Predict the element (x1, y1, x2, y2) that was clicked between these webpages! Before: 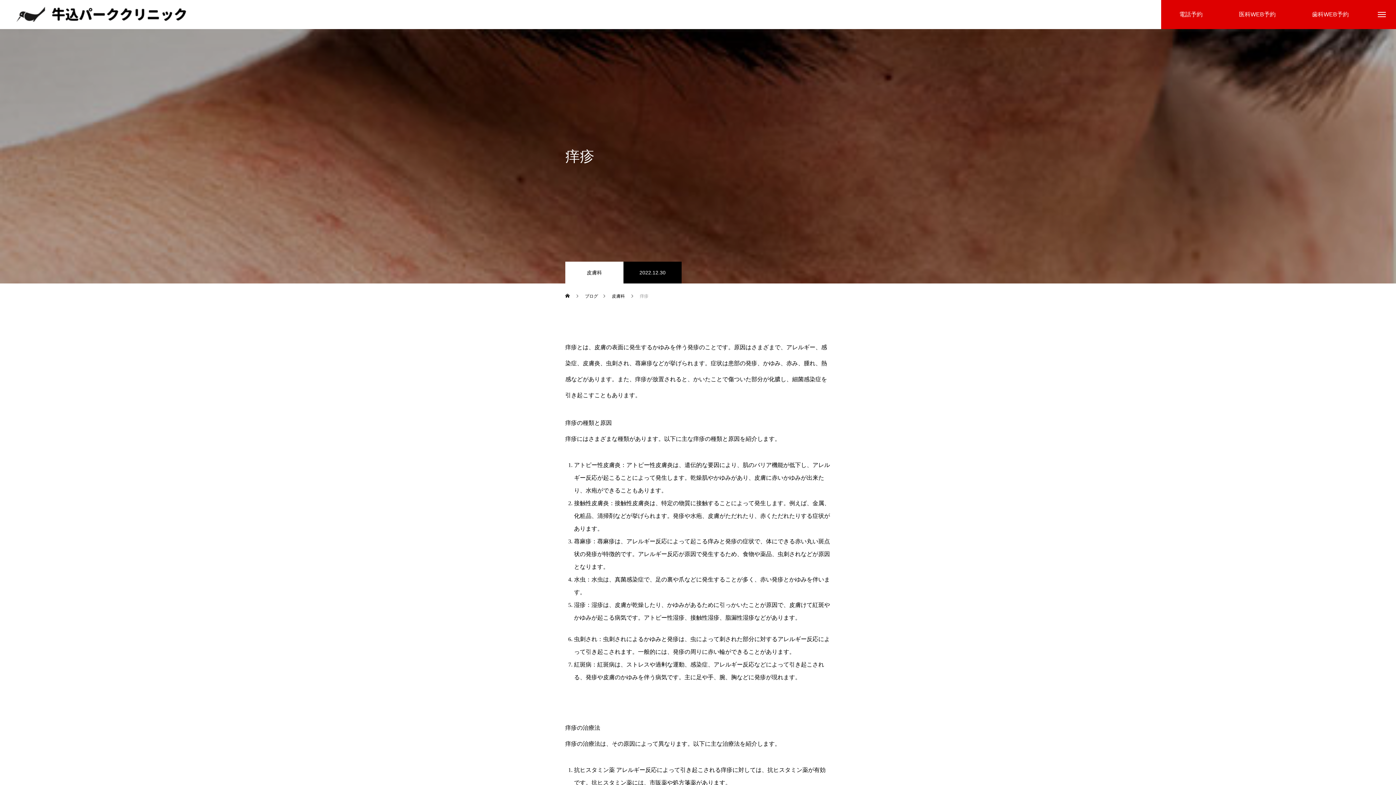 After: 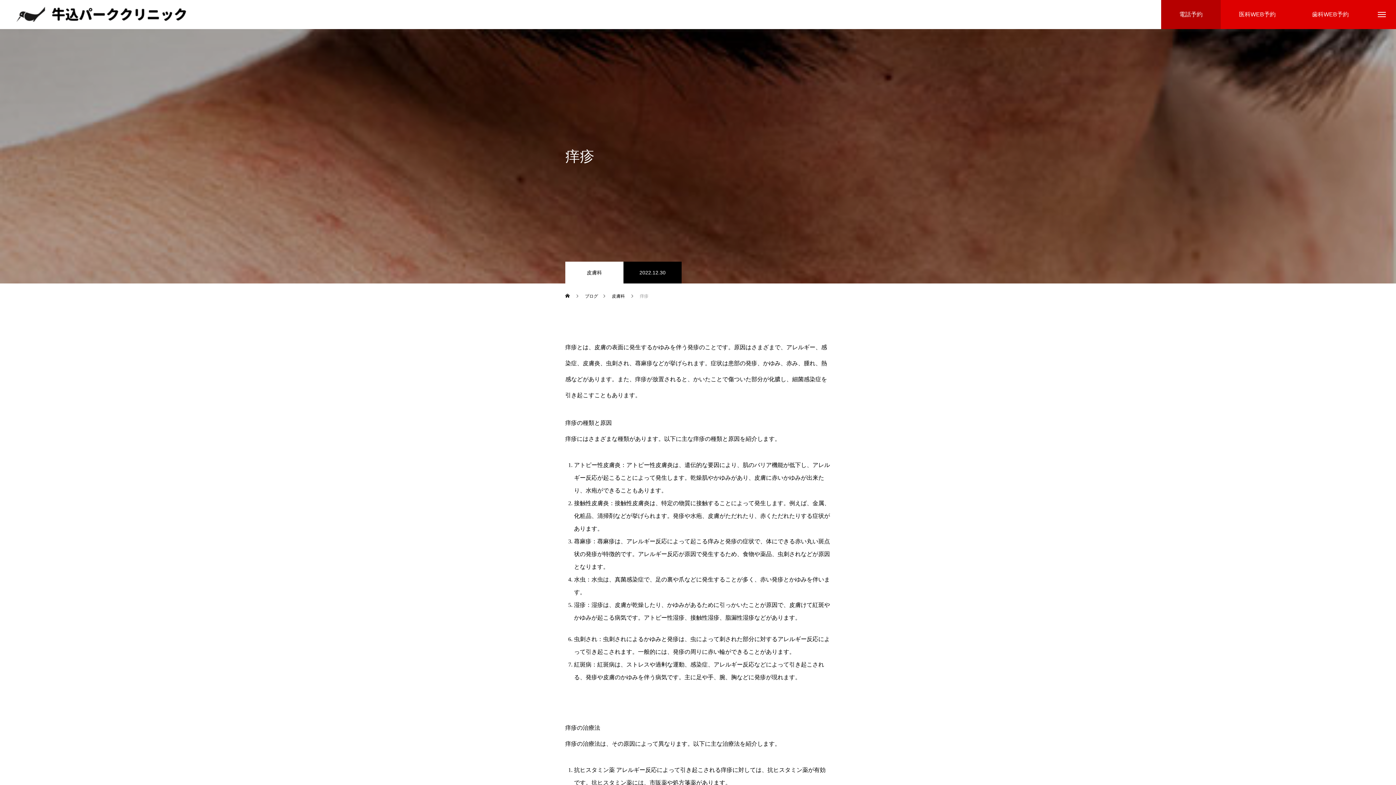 Action: label: 電話予約 bbox: (1161, 0, 1221, 29)